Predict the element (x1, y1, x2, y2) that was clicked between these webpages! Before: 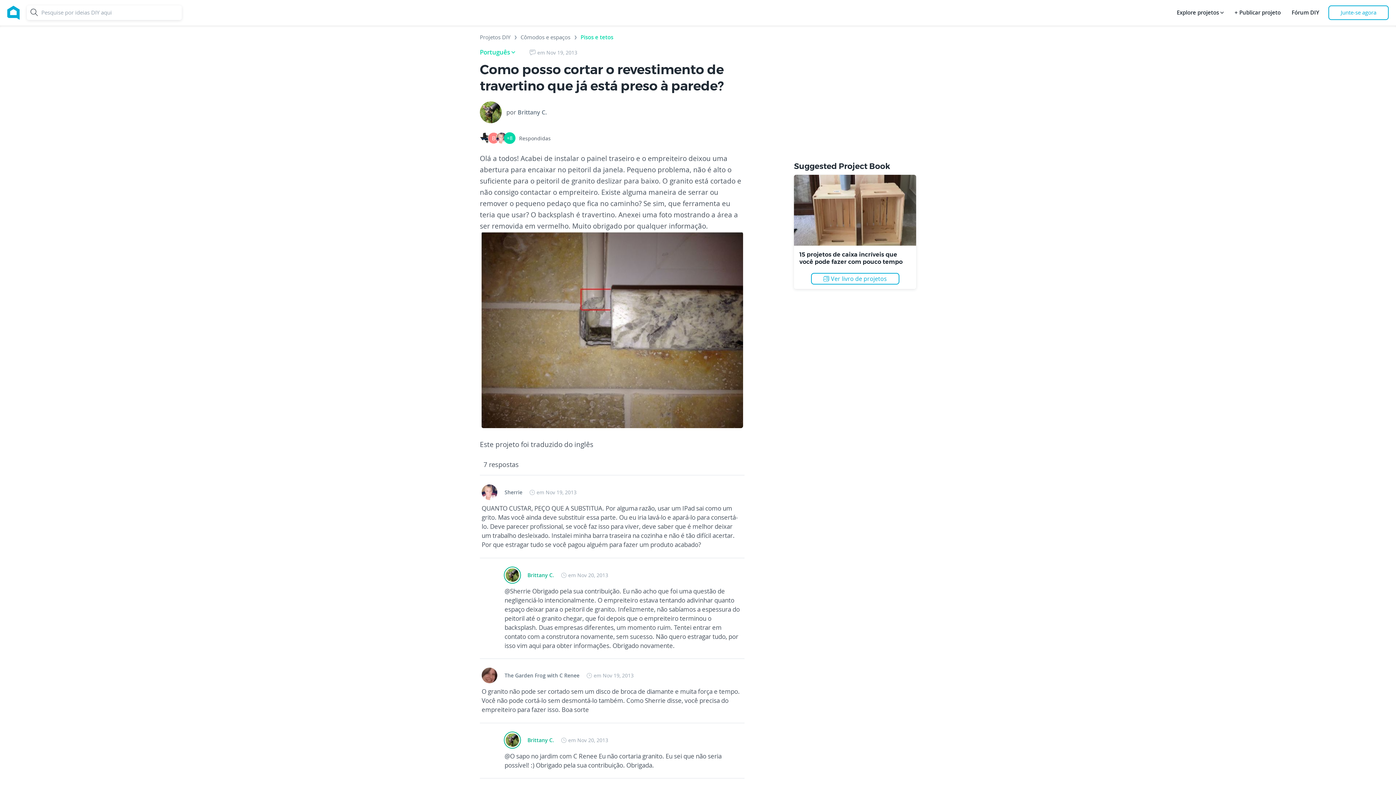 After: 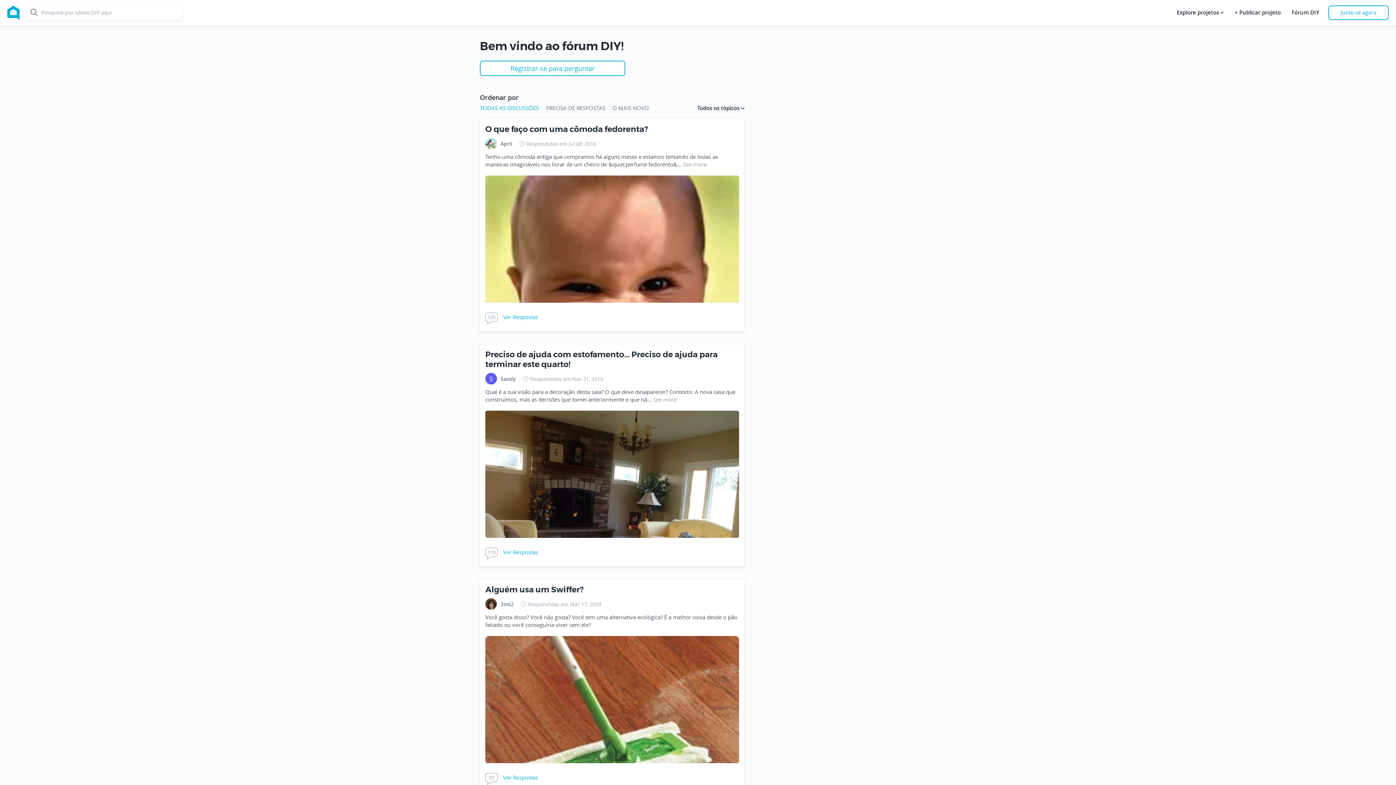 Action: label: Fórum DIY bbox: (1290, 5, 1321, 20)